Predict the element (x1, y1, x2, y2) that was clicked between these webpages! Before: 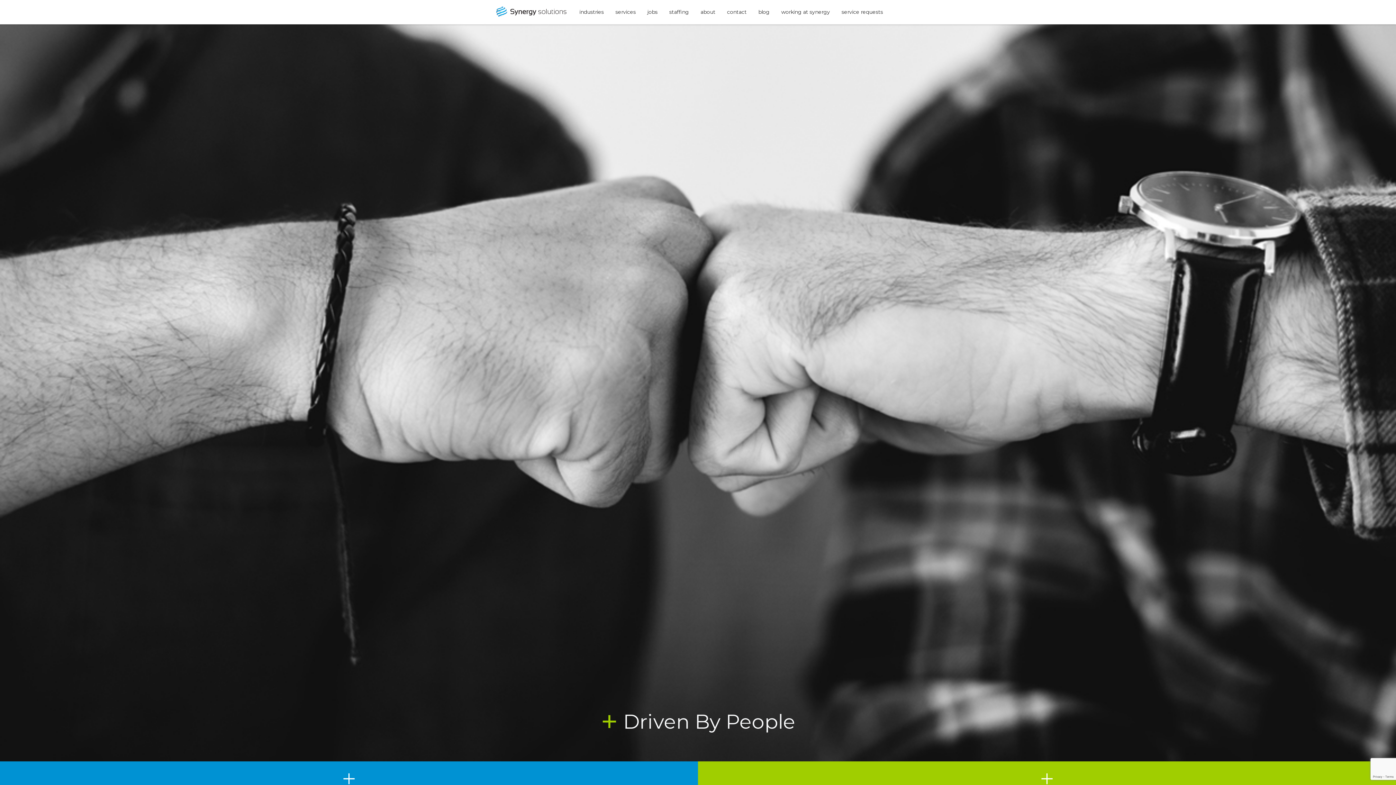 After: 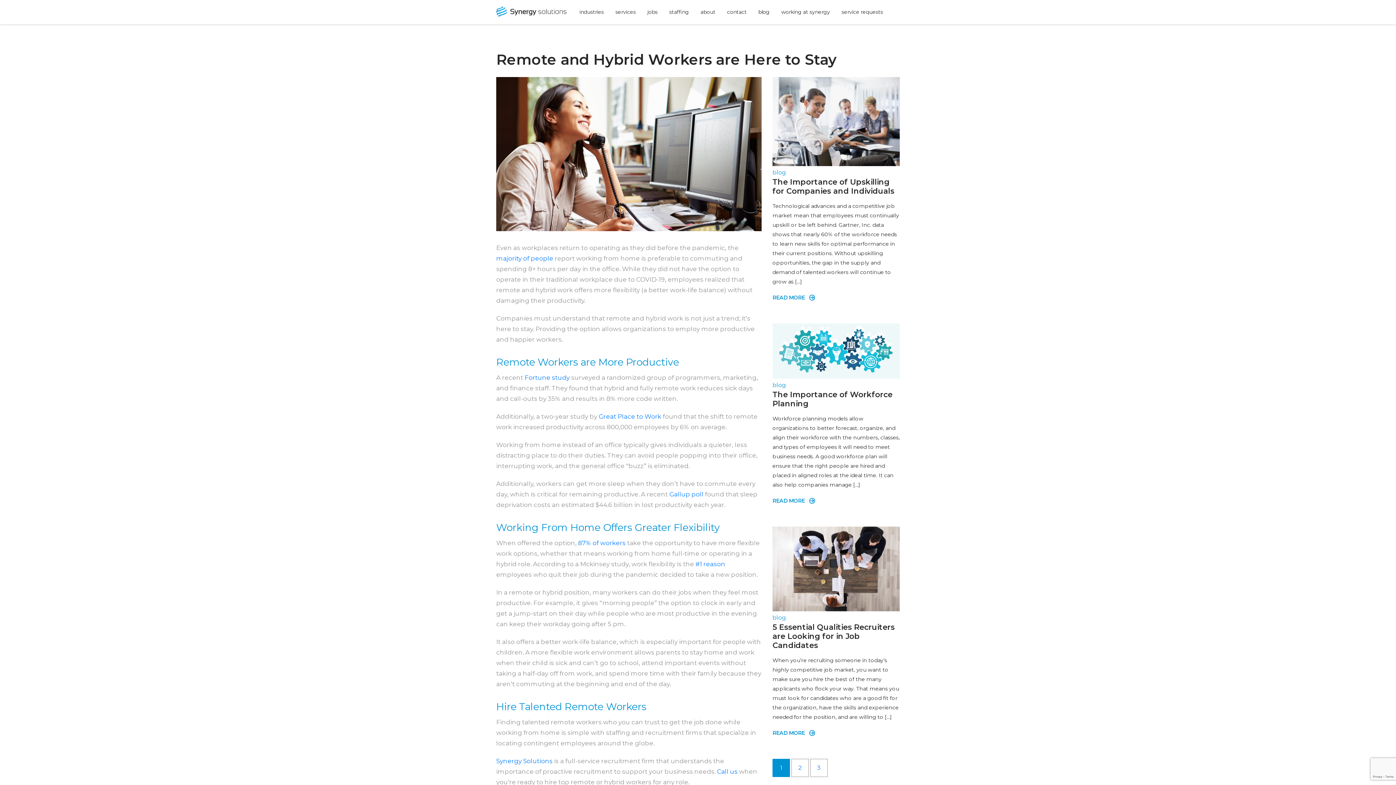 Action: bbox: (752, 5, 775, 18) label: blog